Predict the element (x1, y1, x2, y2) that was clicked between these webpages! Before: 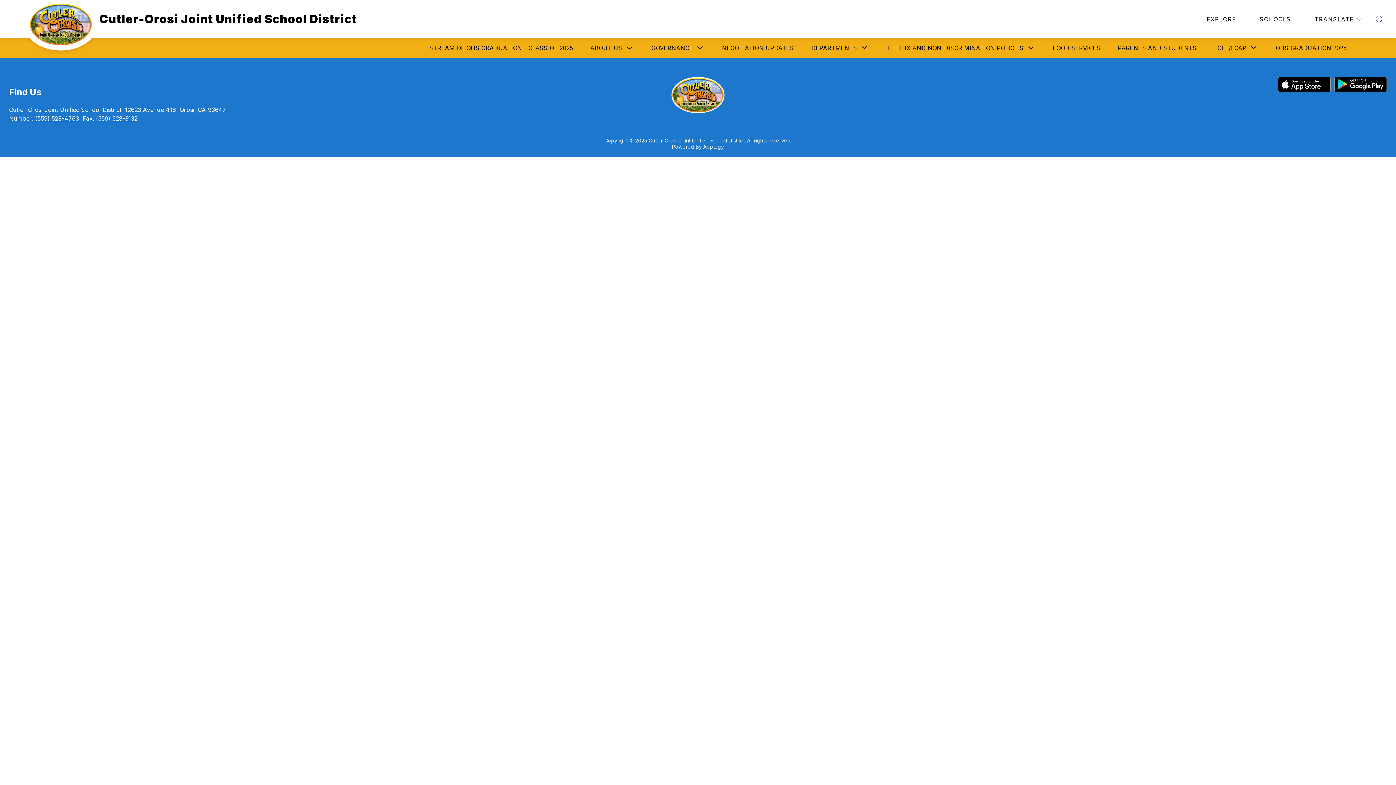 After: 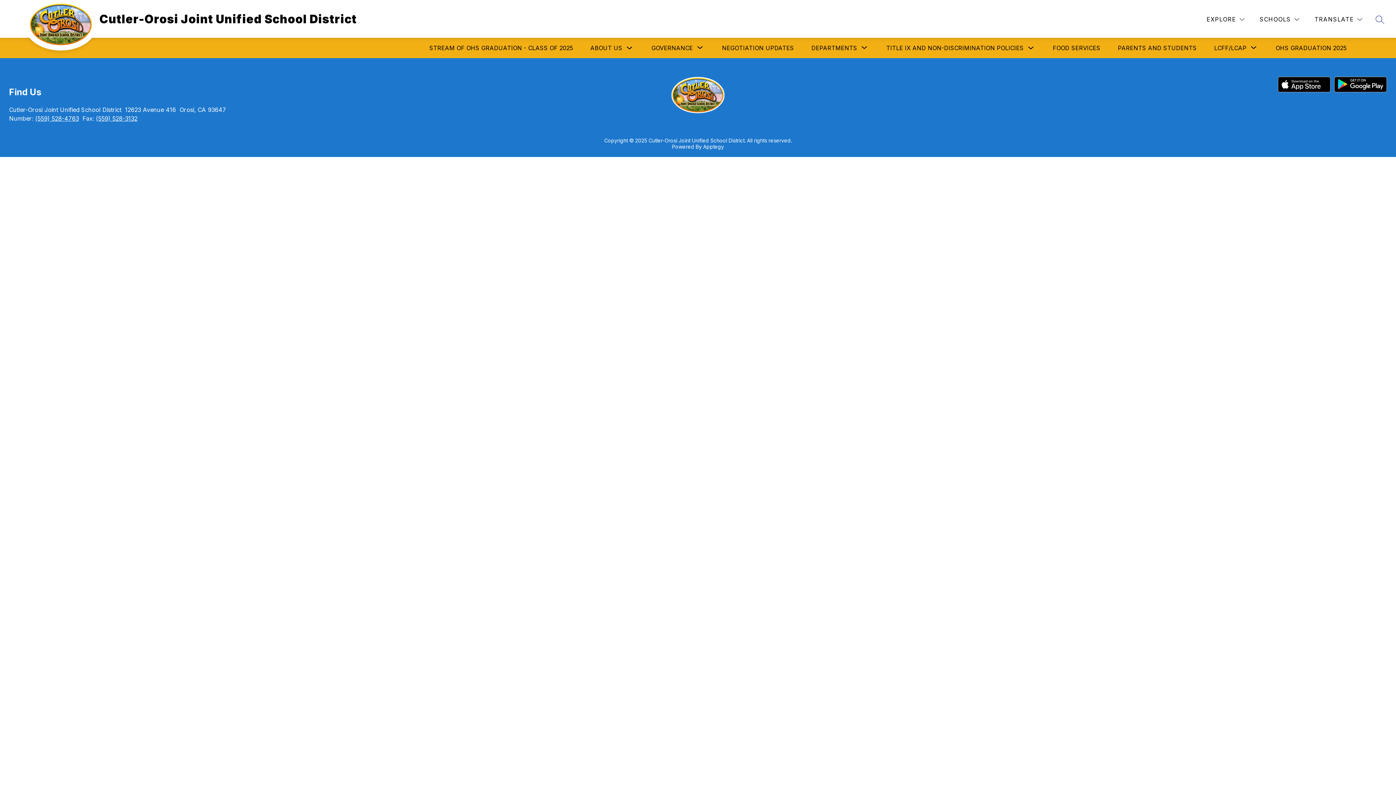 Action: label: (559) 528-3132 bbox: (96, 114, 137, 122)